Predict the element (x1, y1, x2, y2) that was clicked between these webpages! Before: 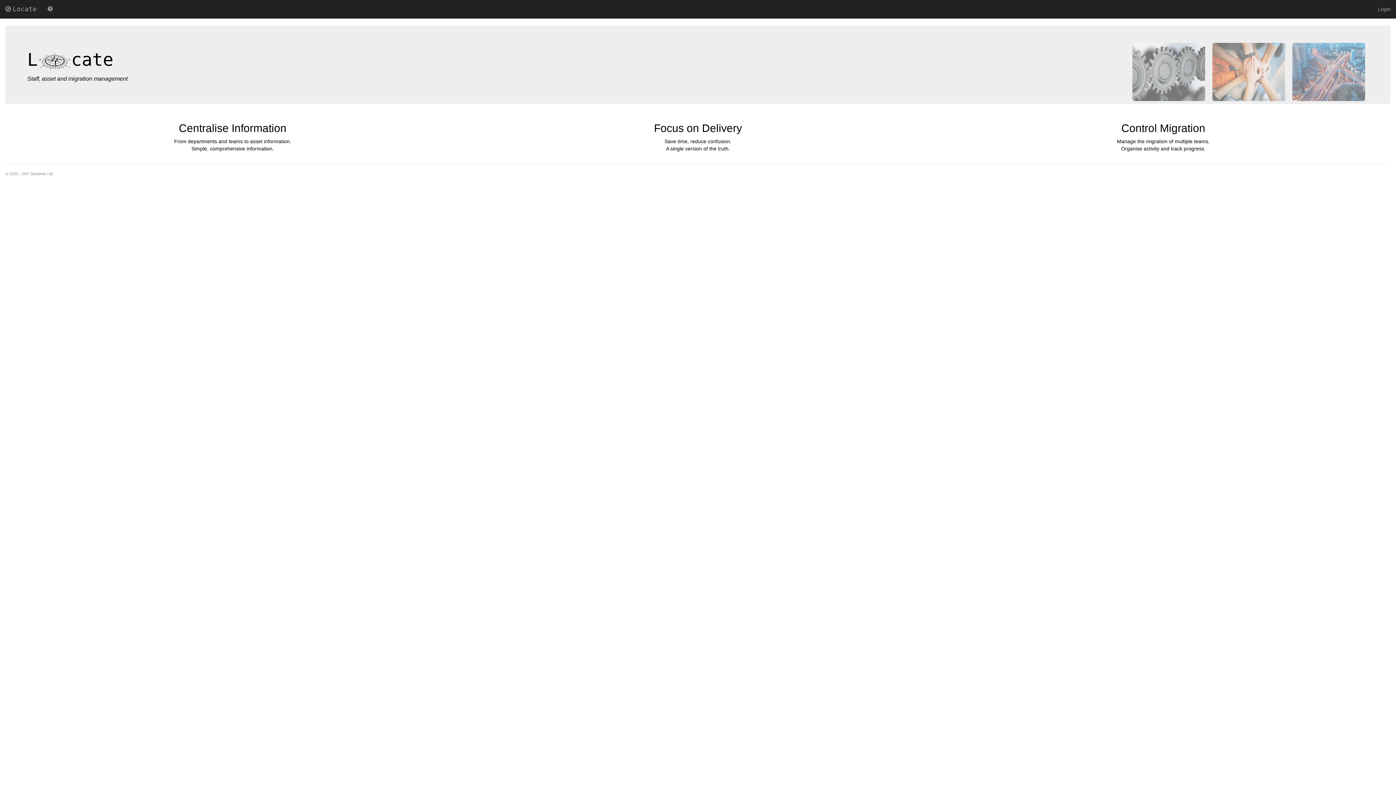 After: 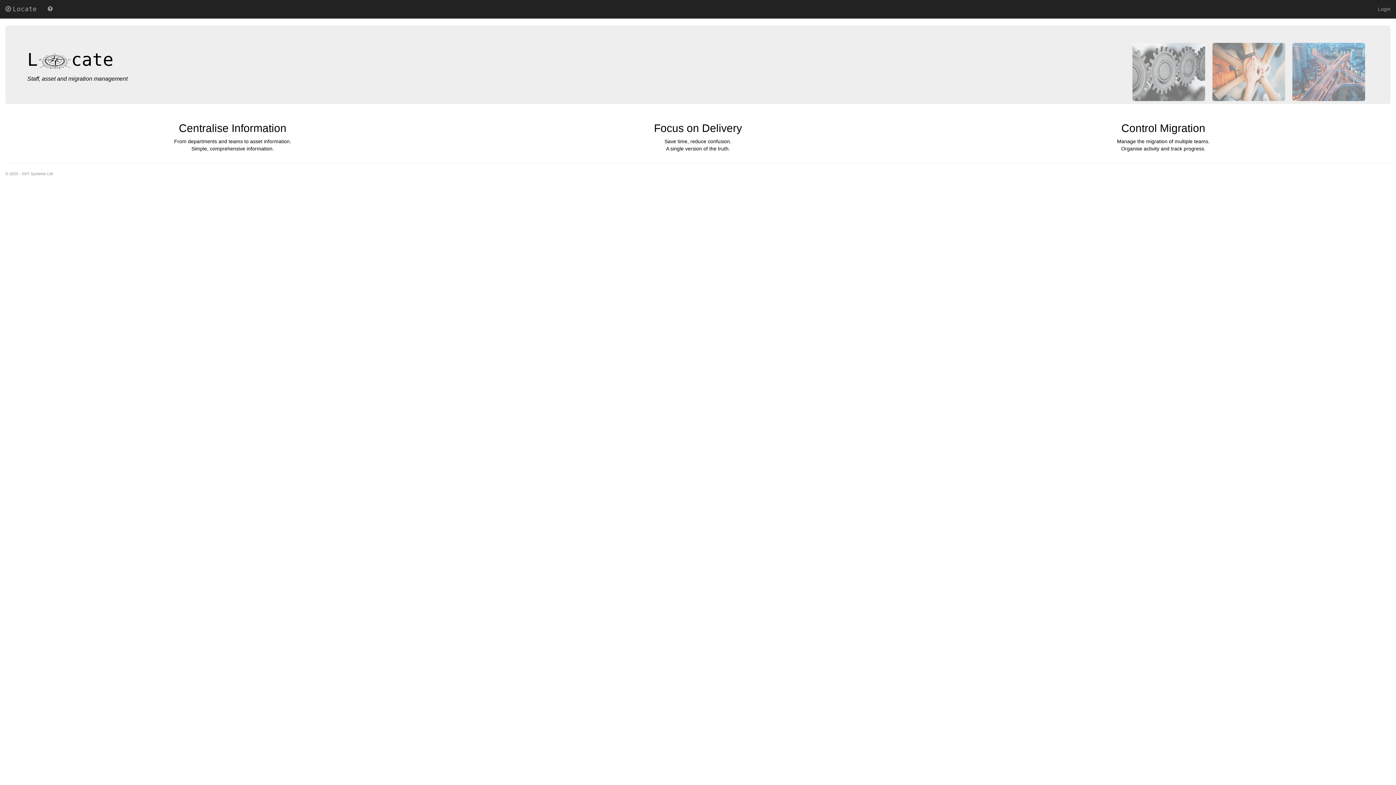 Action: bbox: (0, 0, 42, 18) label:  Locate